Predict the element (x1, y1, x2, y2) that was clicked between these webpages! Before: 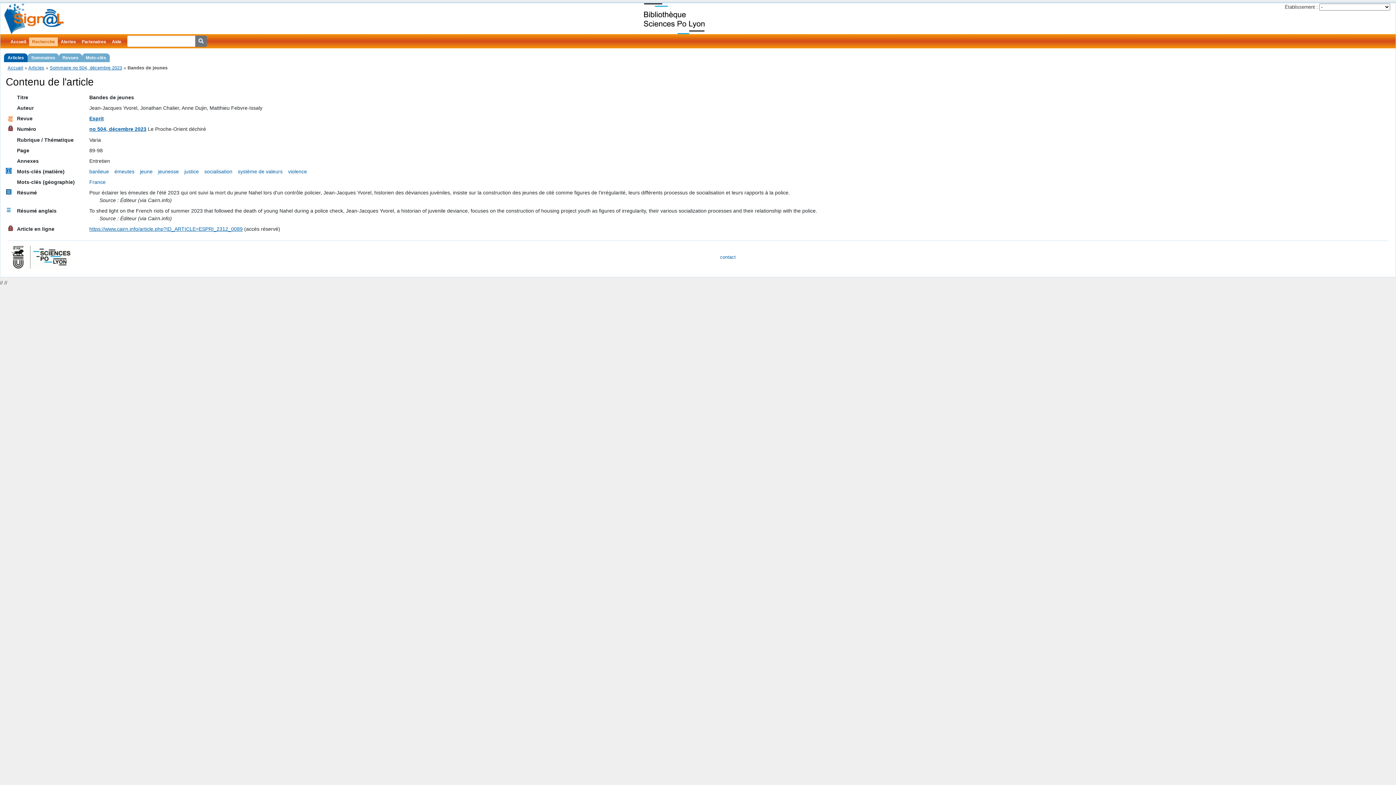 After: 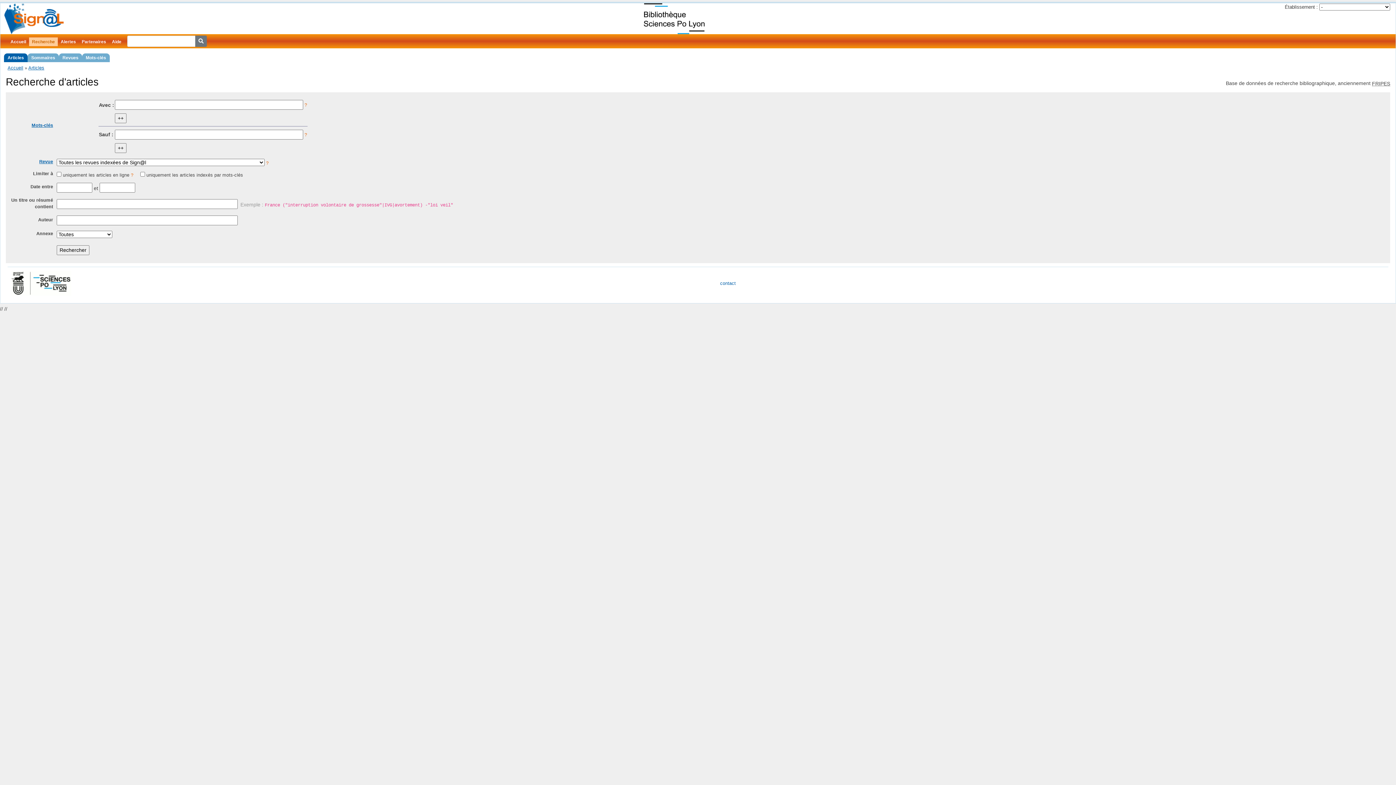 Action: label: Articles bbox: (4, 53, 27, 62)